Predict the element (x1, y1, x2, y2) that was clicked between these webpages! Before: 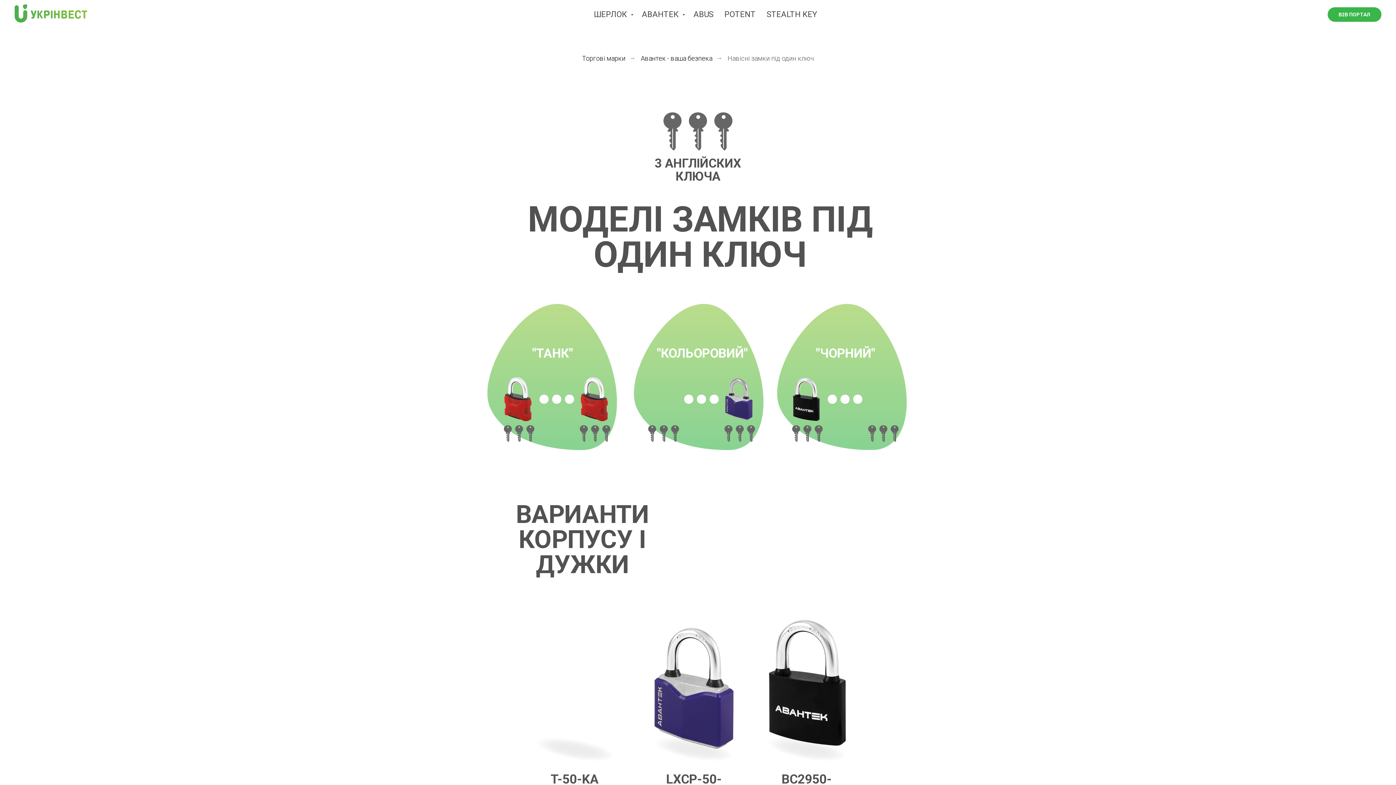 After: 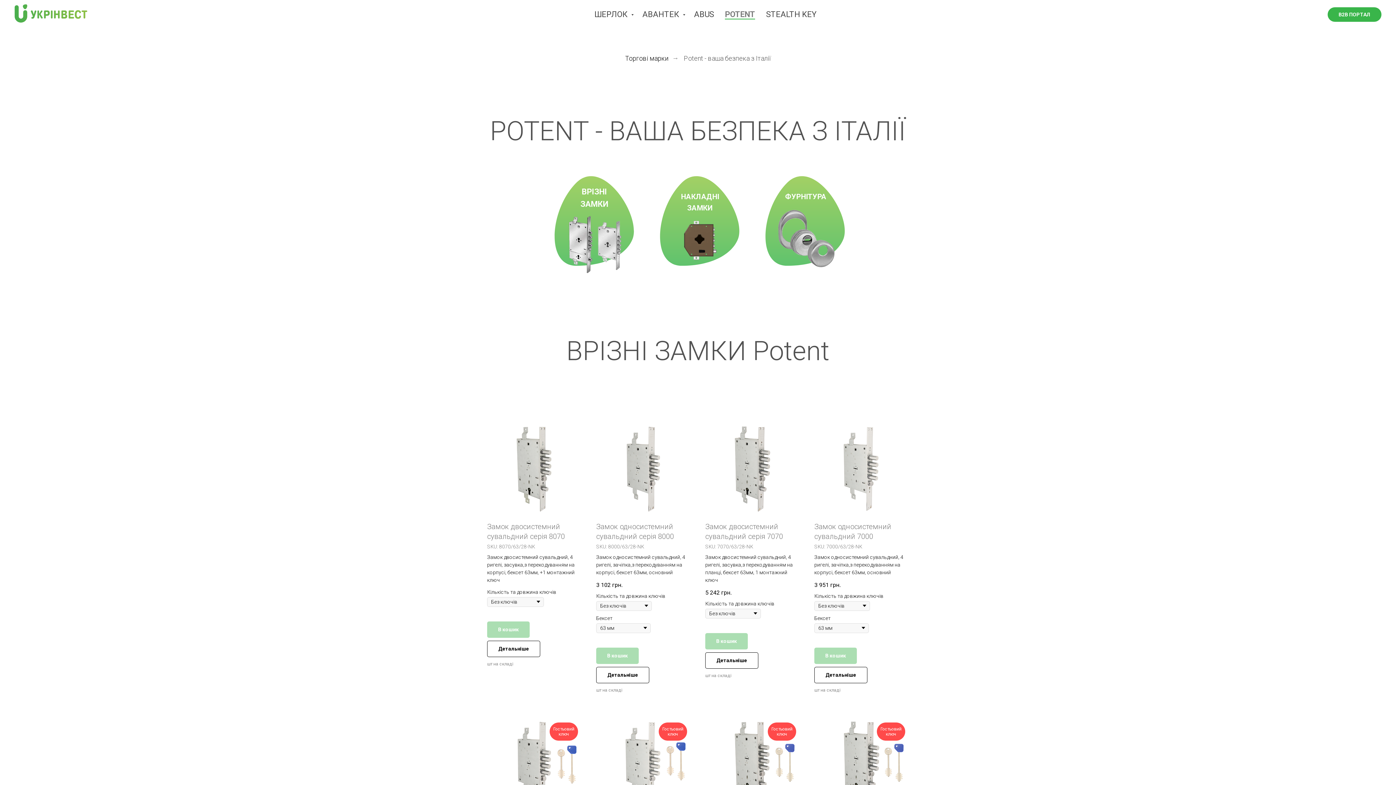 Action: label: POTENT bbox: (724, 9, 755, 18)